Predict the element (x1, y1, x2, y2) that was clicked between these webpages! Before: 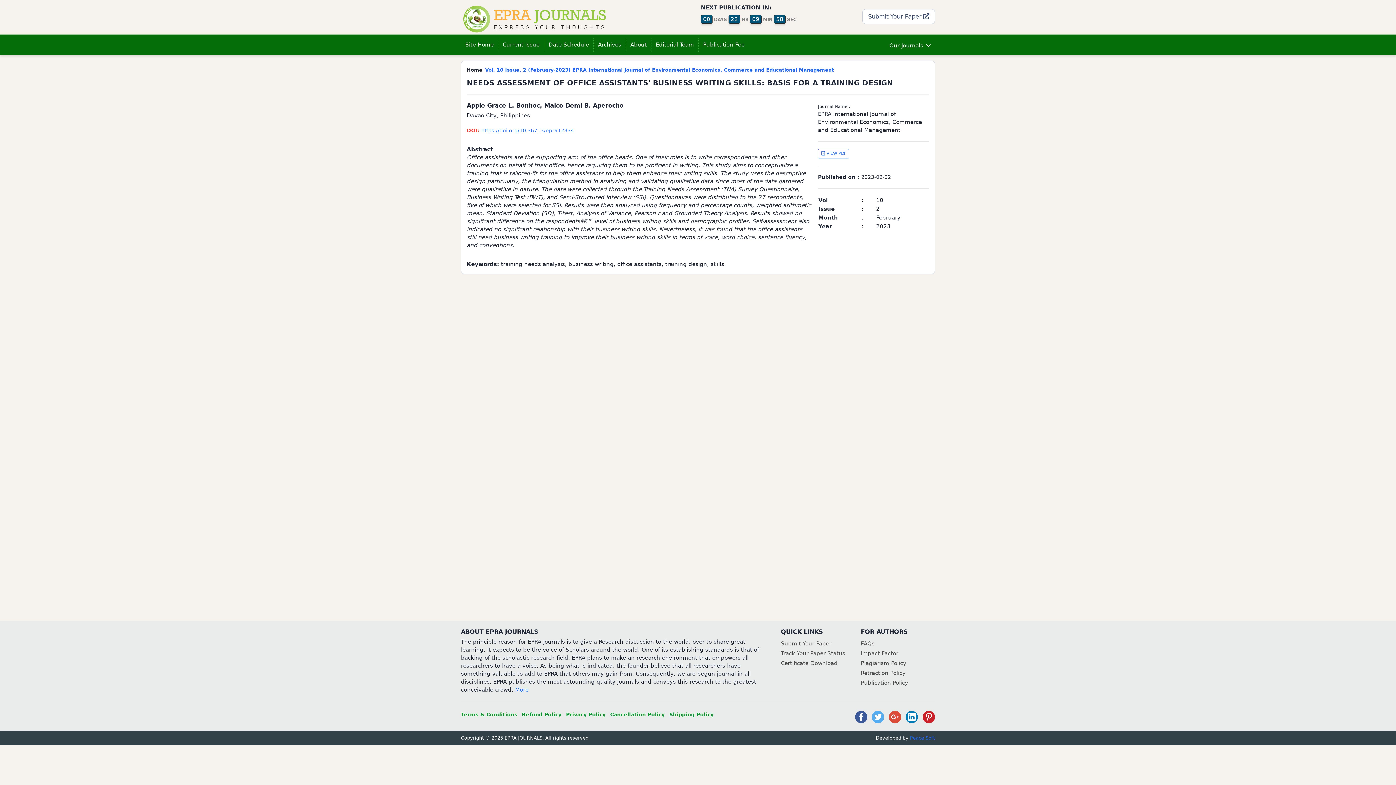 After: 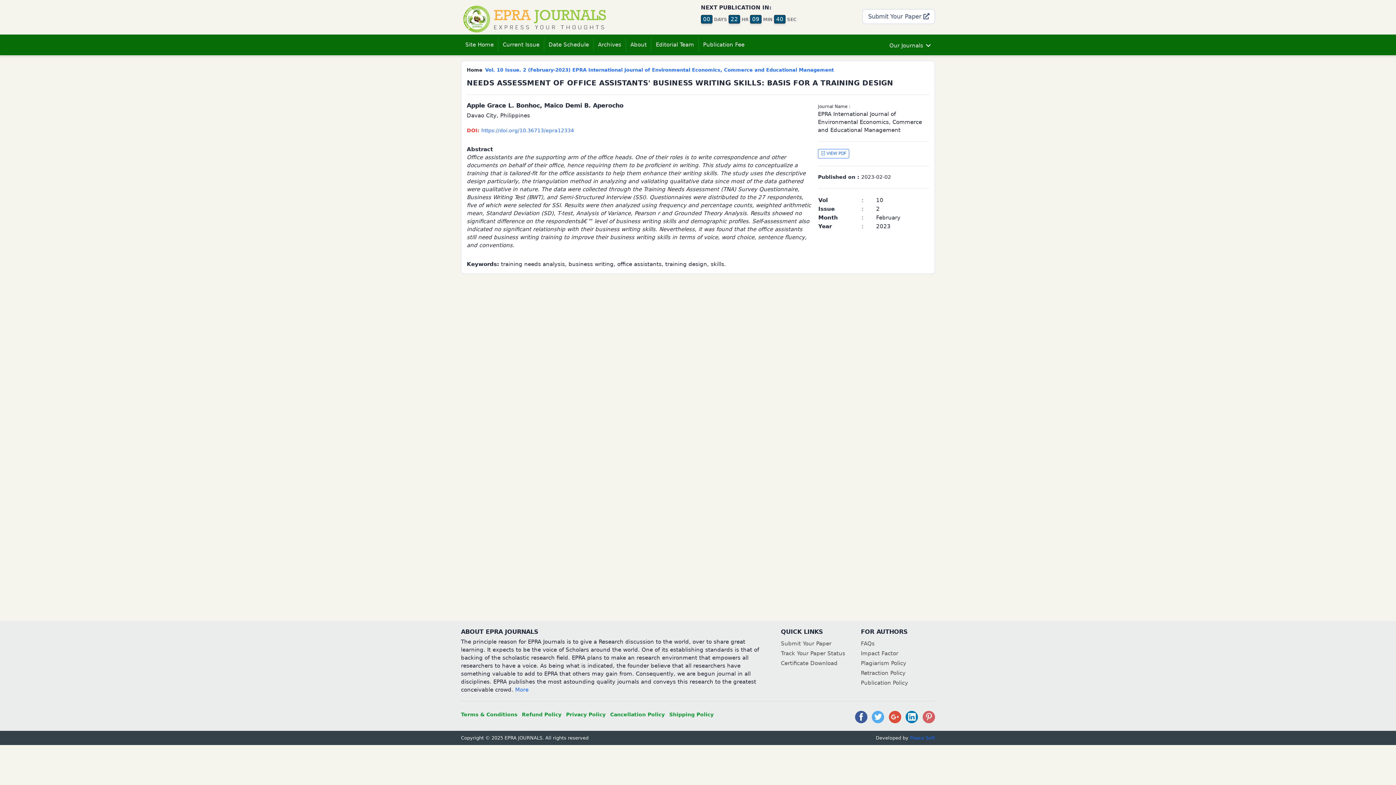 Action: bbox: (922, 712, 935, 722)